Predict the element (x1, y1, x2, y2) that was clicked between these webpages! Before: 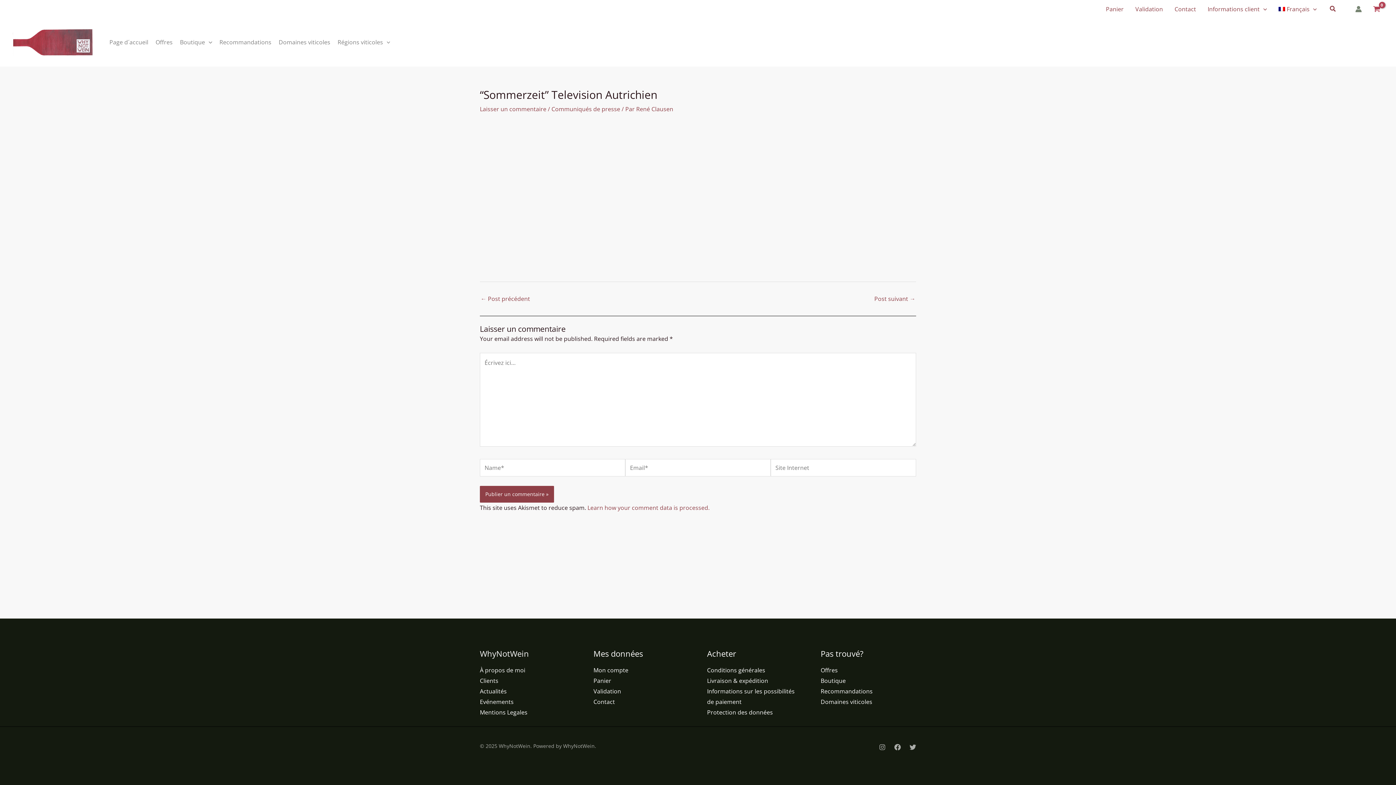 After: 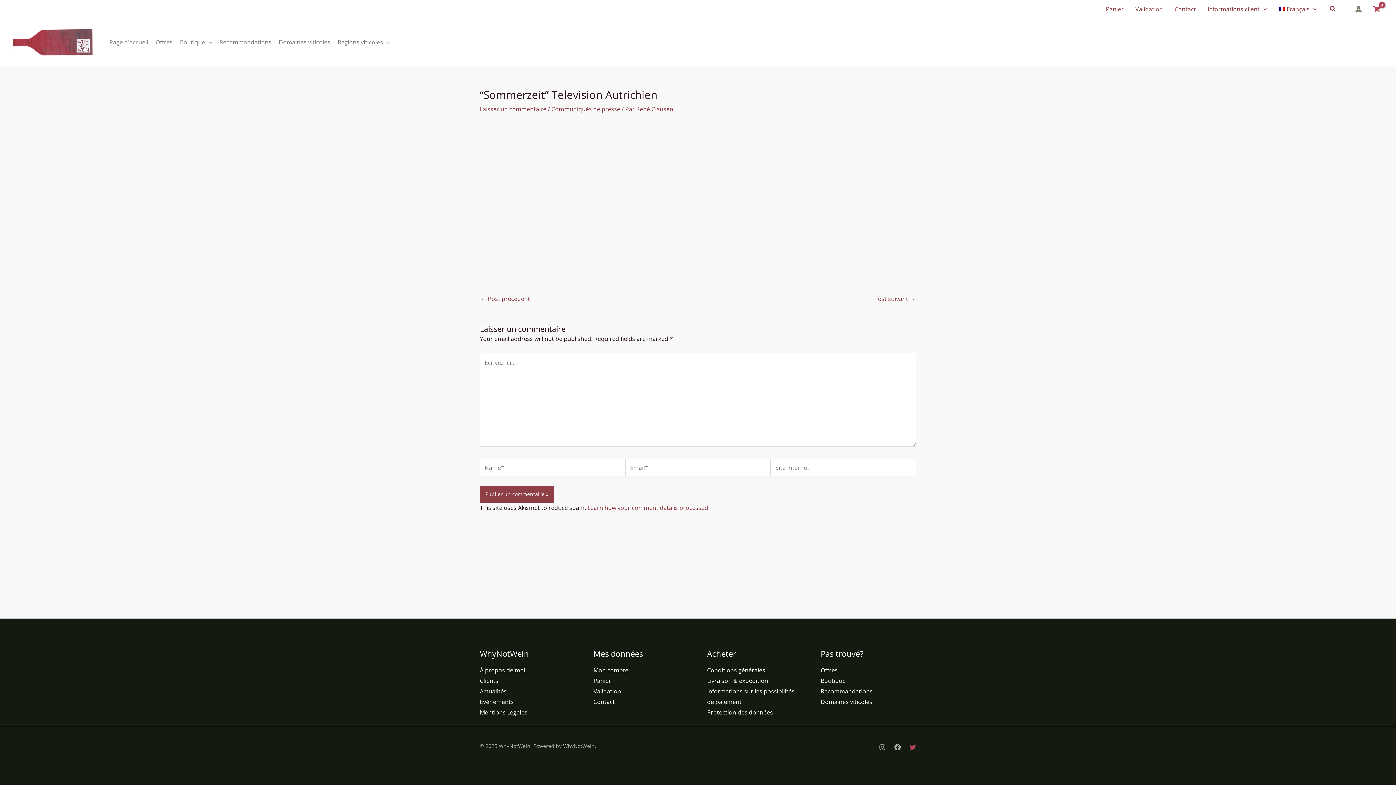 Action: label: Twitter bbox: (909, 744, 916, 750)